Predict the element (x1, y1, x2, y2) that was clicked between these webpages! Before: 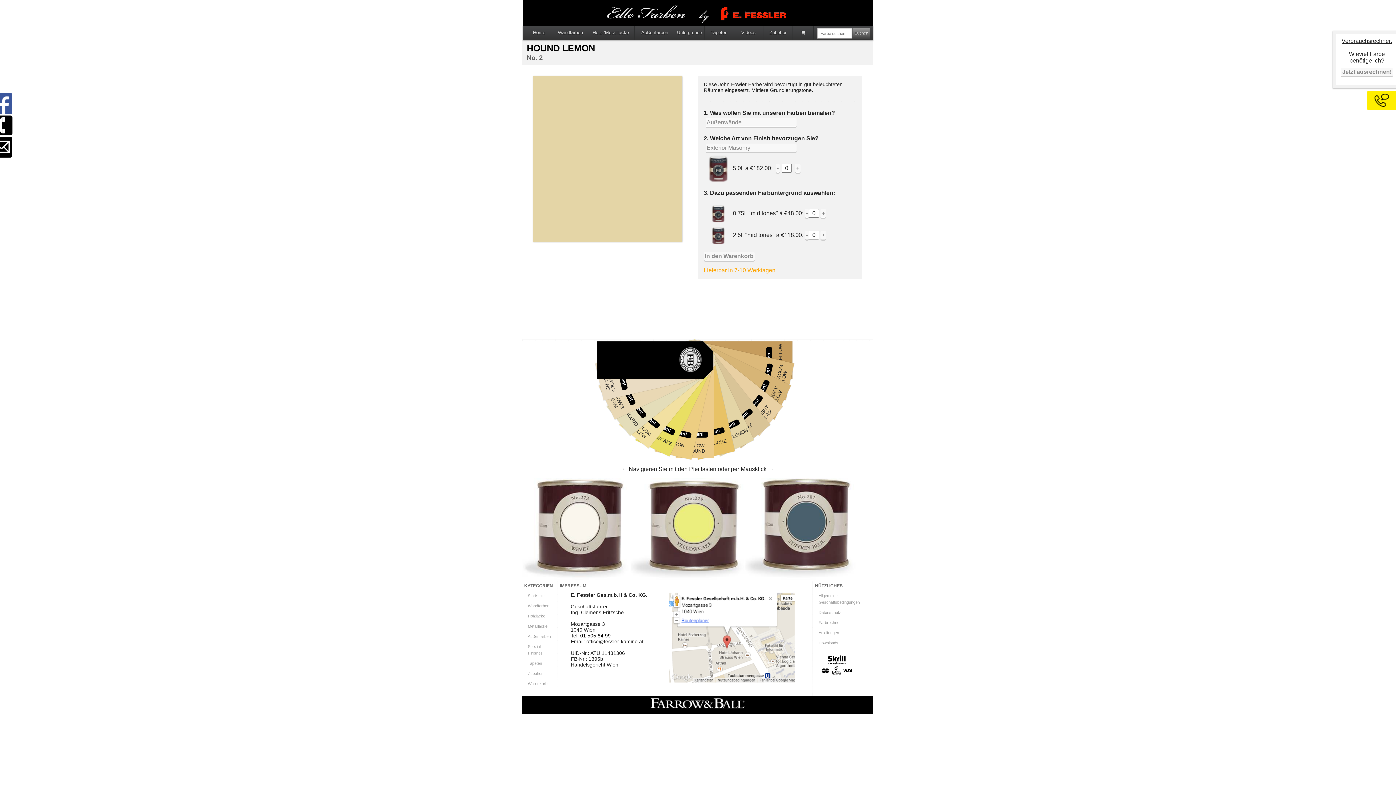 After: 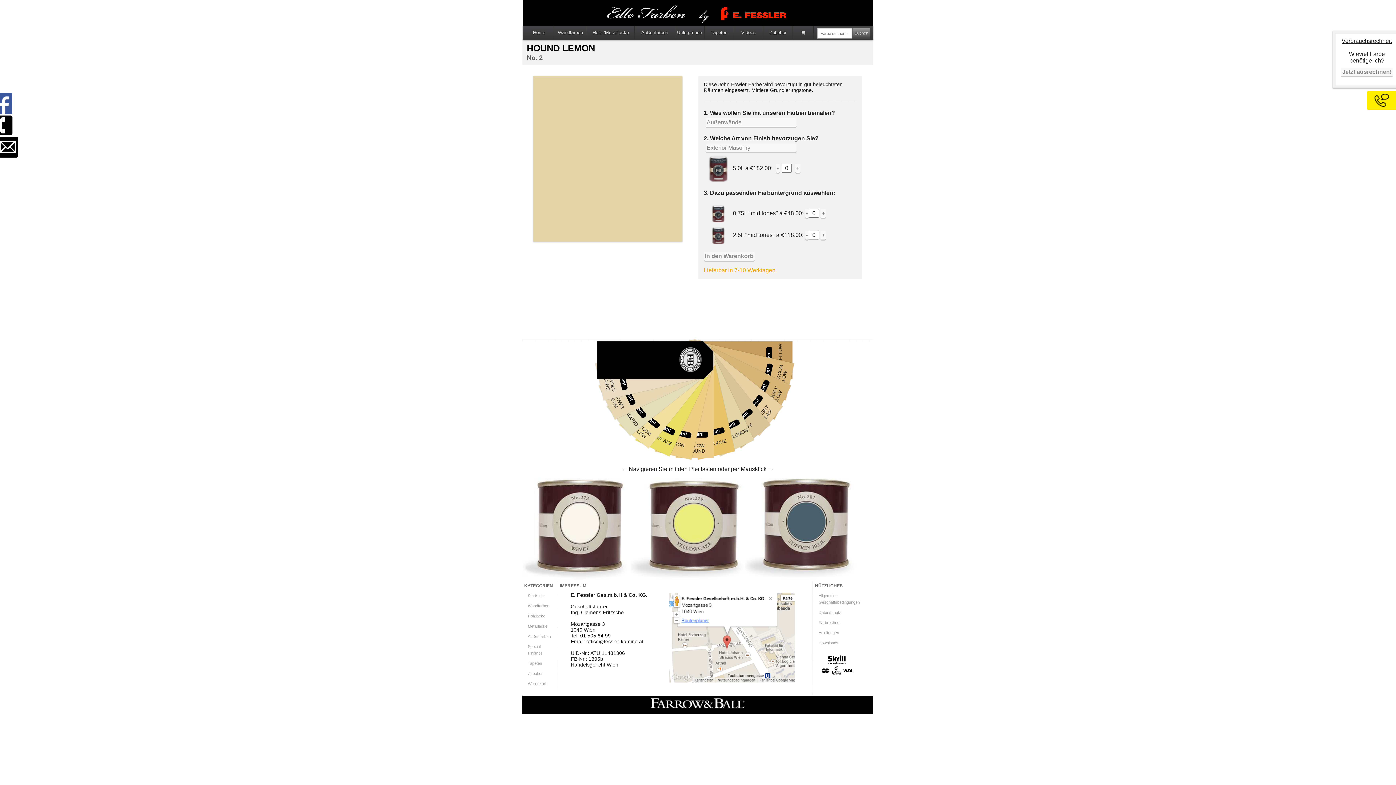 Action: bbox: (-9, 136, 12, 157)